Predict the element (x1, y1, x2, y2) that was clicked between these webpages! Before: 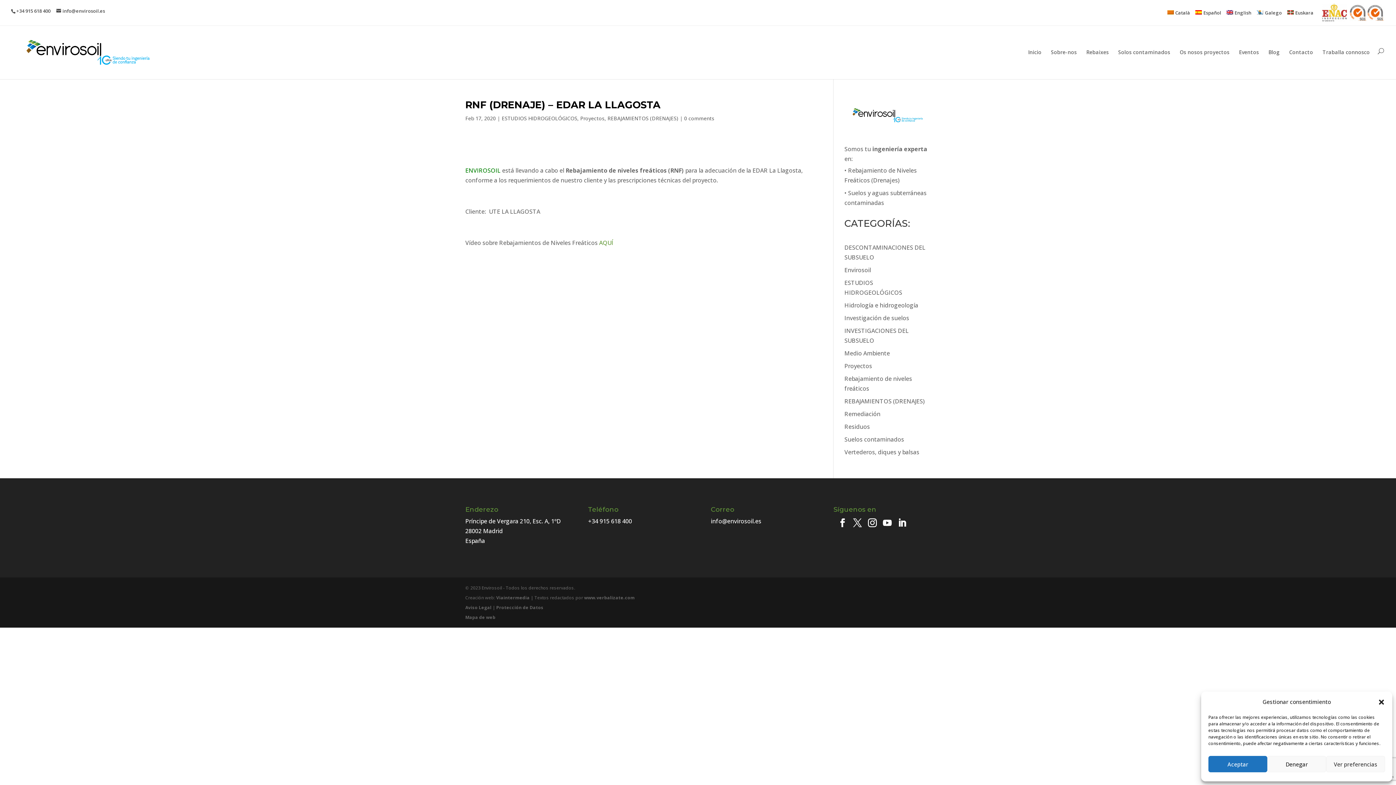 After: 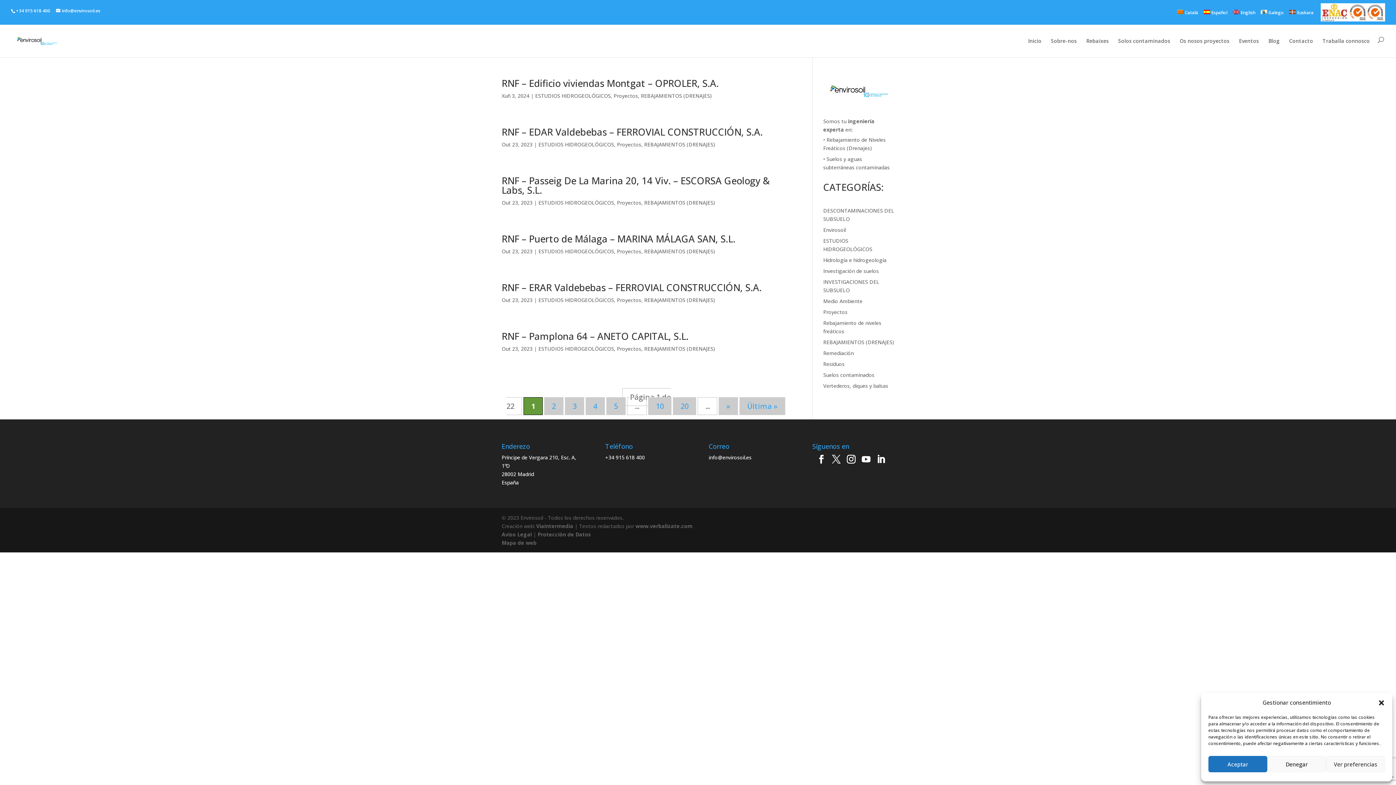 Action: label: REBAJAMIENTOS (DRENAJES) bbox: (607, 114, 678, 121)